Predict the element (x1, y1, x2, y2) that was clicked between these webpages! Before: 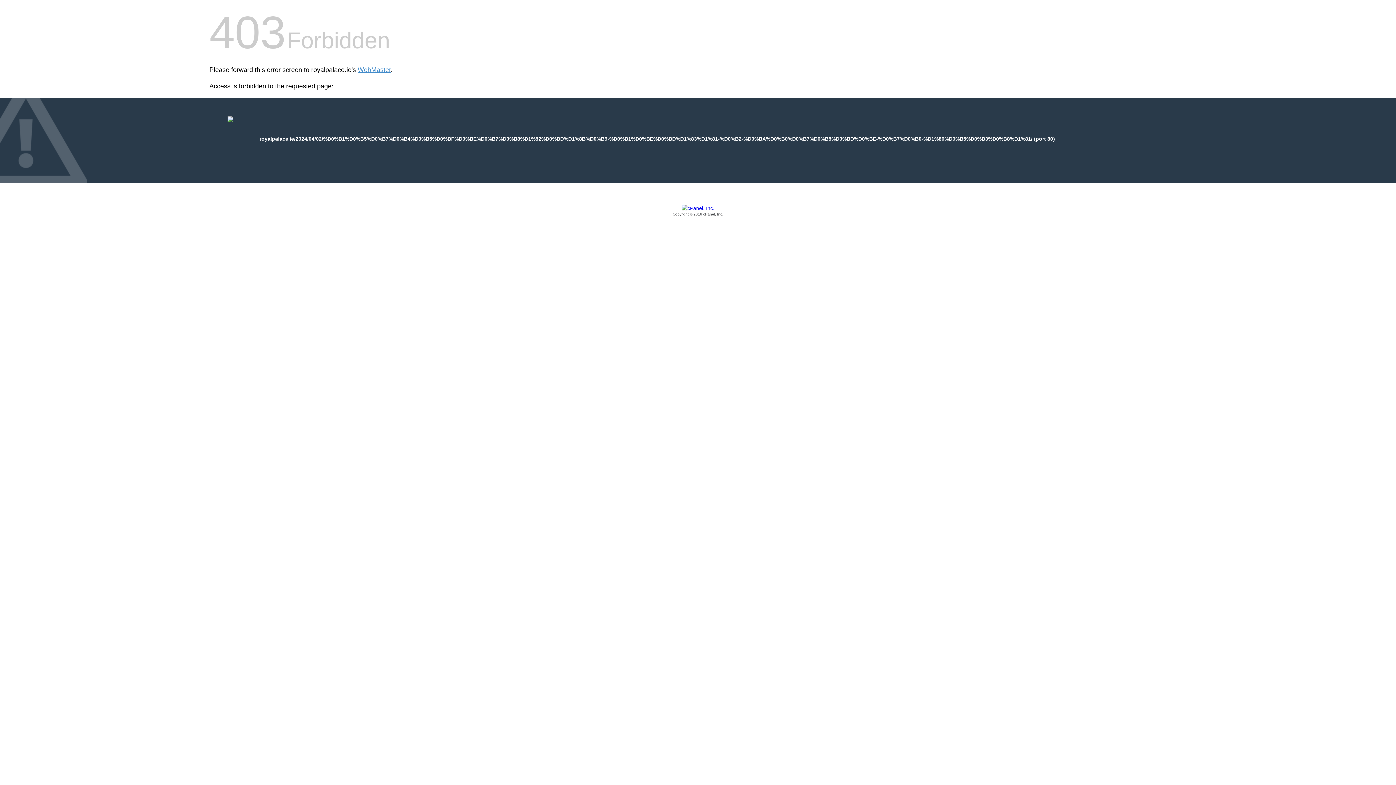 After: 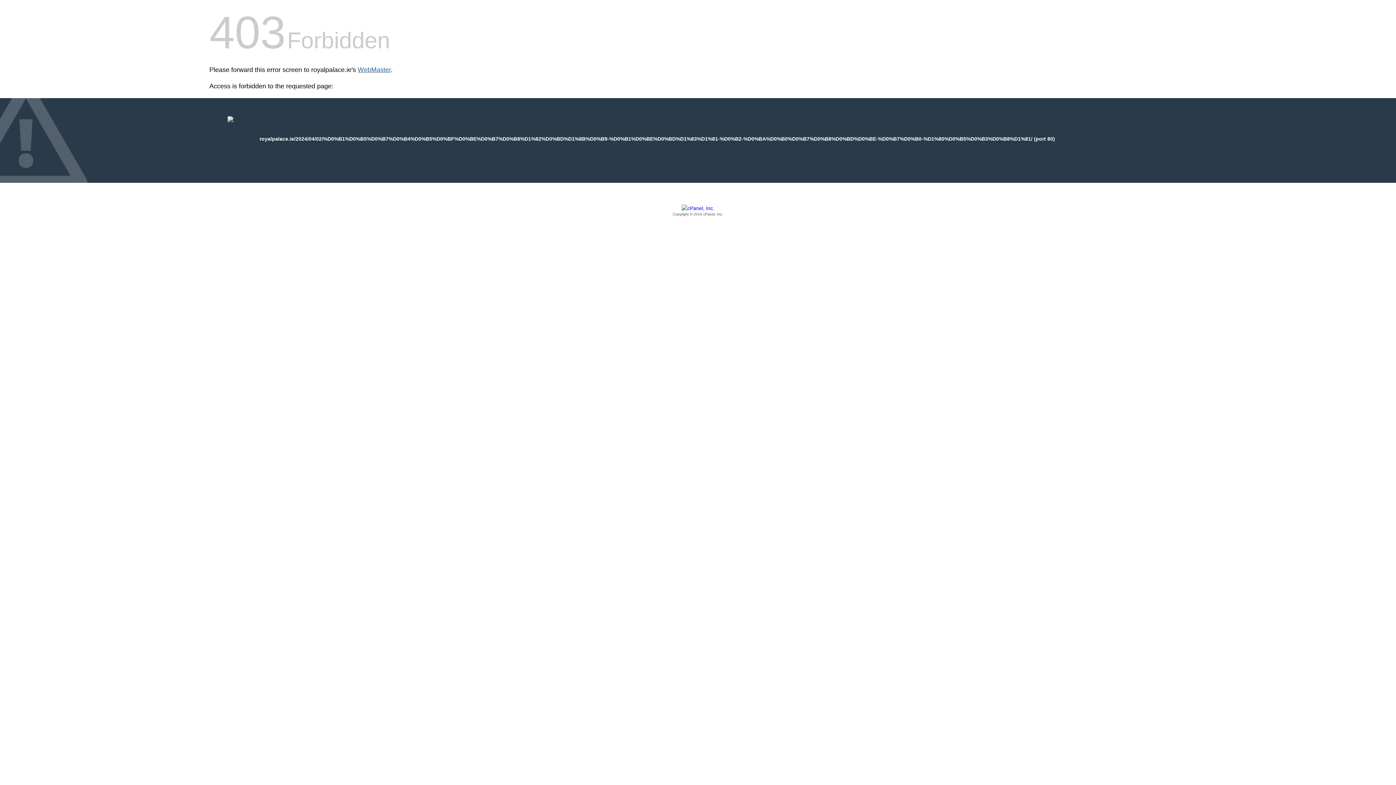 Action: bbox: (357, 66, 390, 73) label: WebMaster